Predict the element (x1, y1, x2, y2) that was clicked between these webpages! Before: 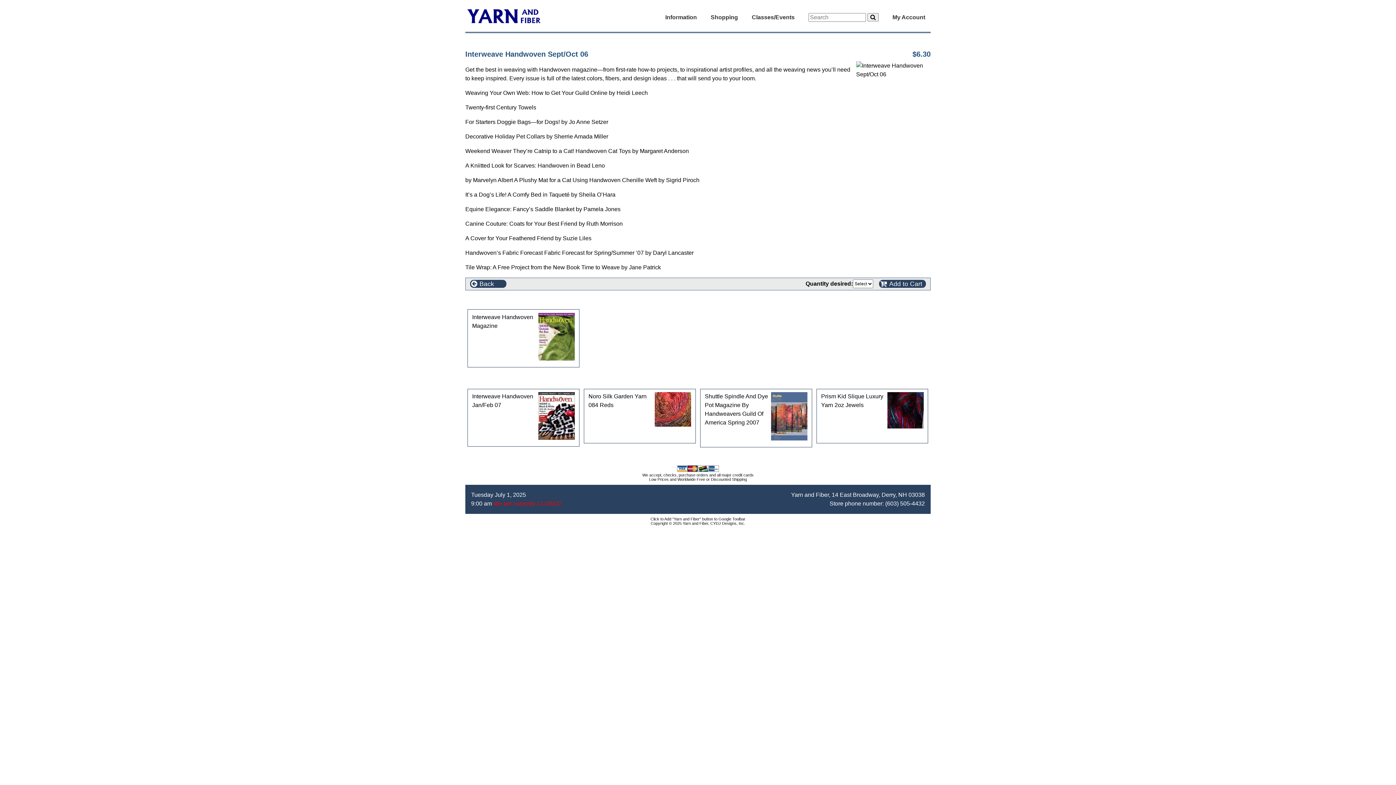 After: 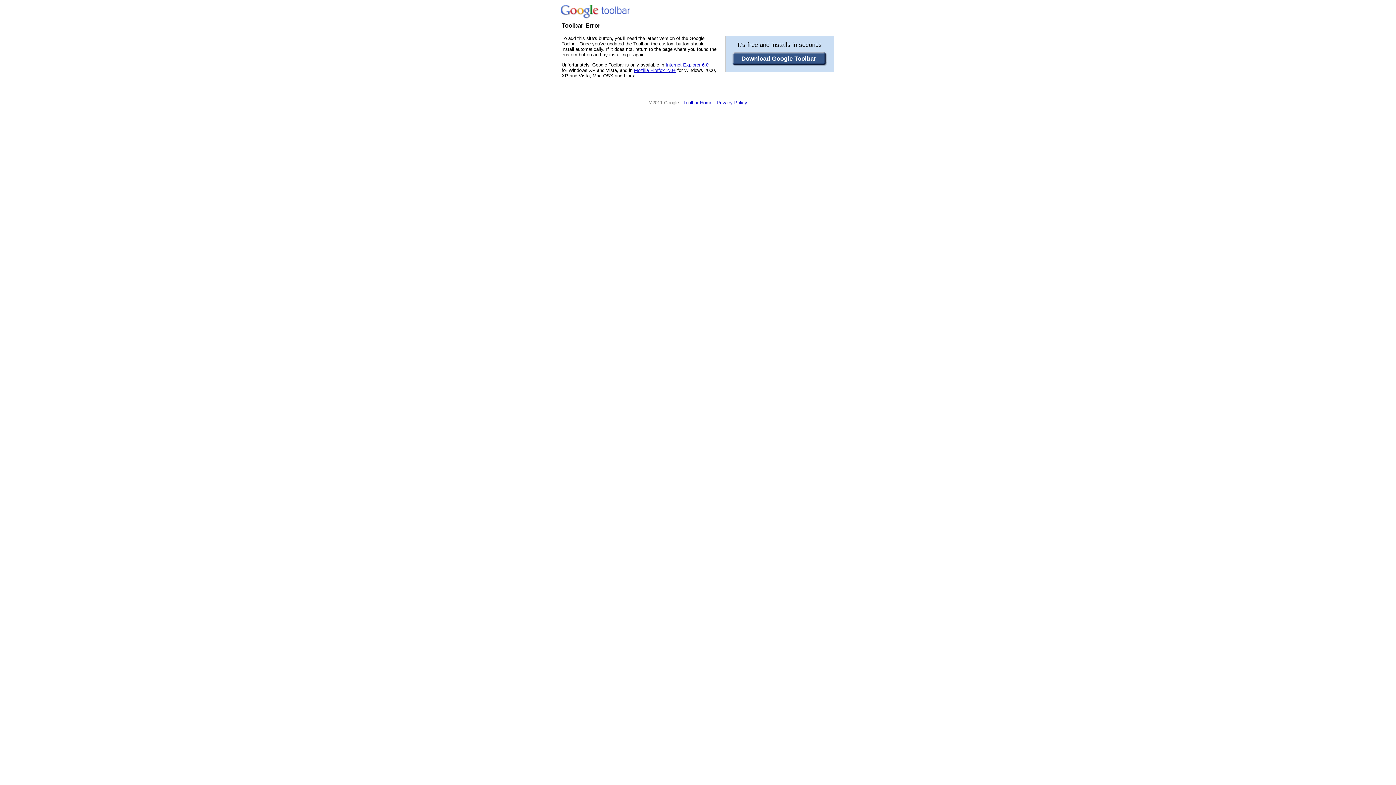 Action: label: Click to Add "Yarn and Fiber" button to Google Toolbar bbox: (650, 516, 745, 521)